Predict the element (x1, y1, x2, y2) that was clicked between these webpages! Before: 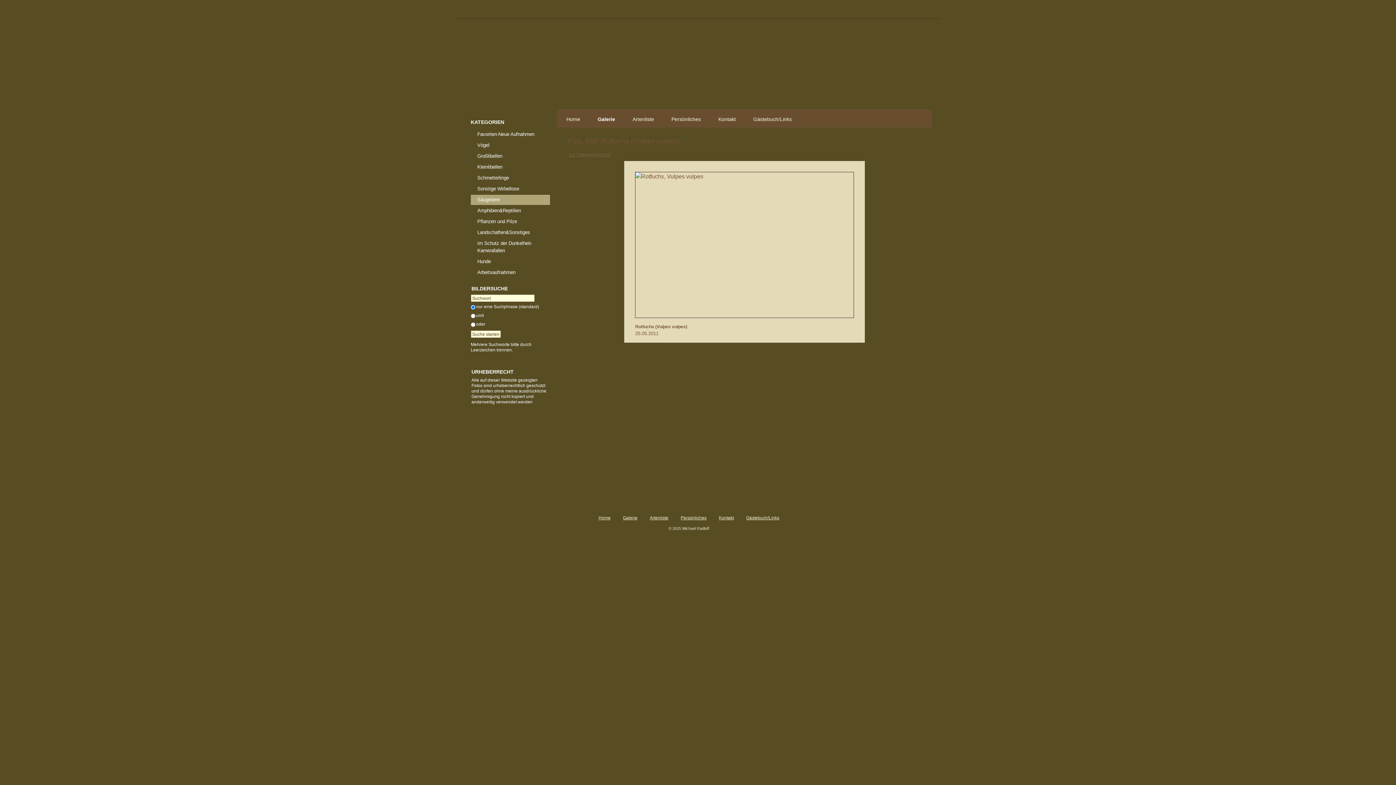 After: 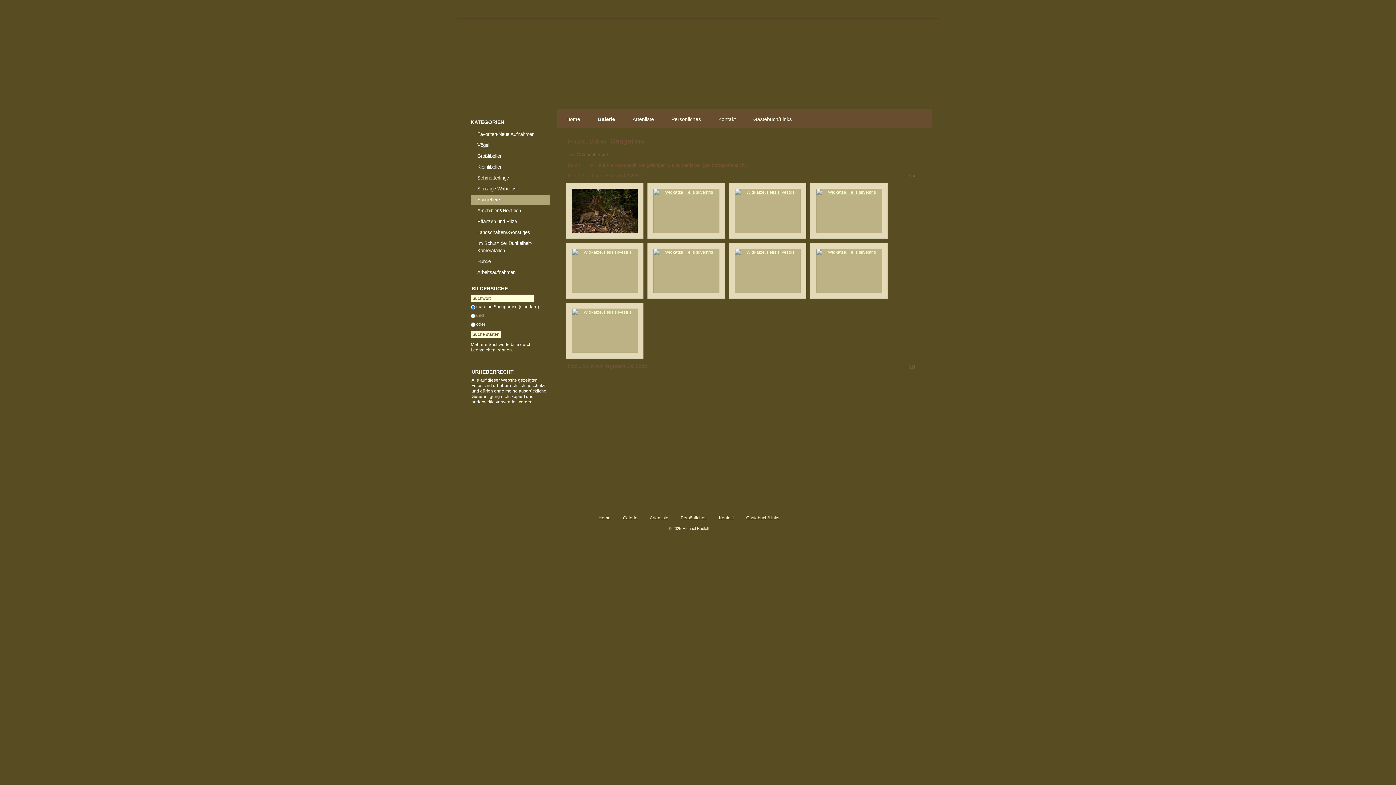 Action: label: Säugetiere bbox: (470, 194, 550, 205)